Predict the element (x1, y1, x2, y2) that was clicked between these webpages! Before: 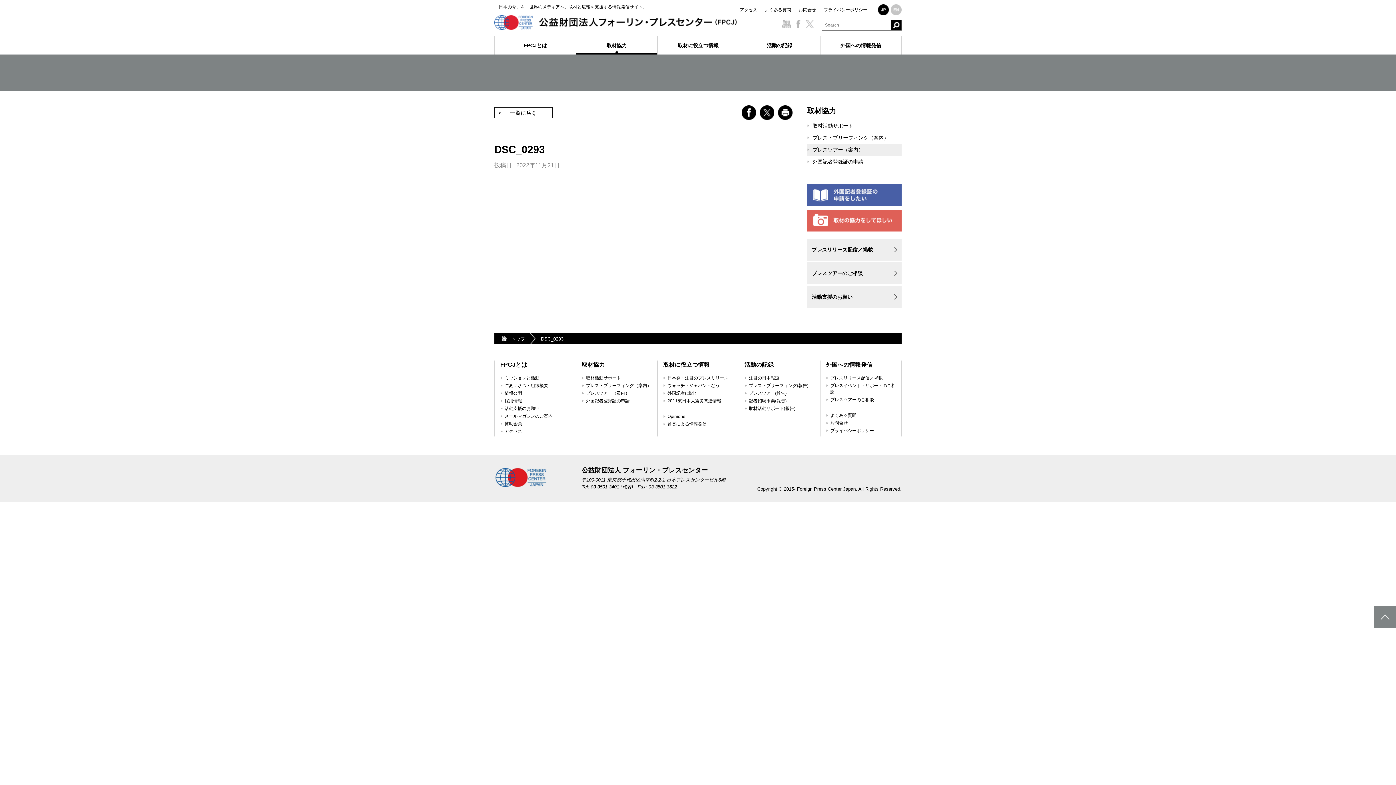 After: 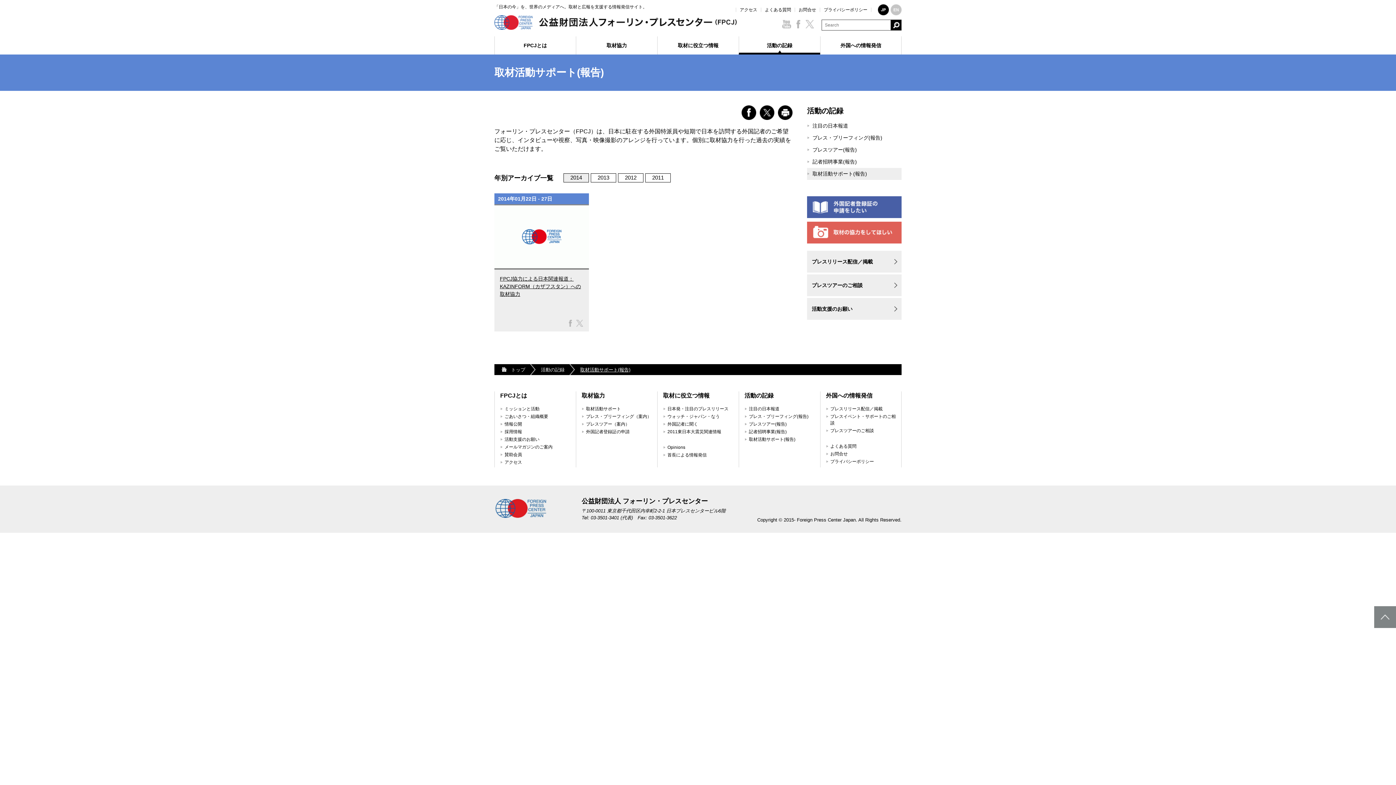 Action: bbox: (749, 406, 795, 411) label: 取材活動サポート(報告)